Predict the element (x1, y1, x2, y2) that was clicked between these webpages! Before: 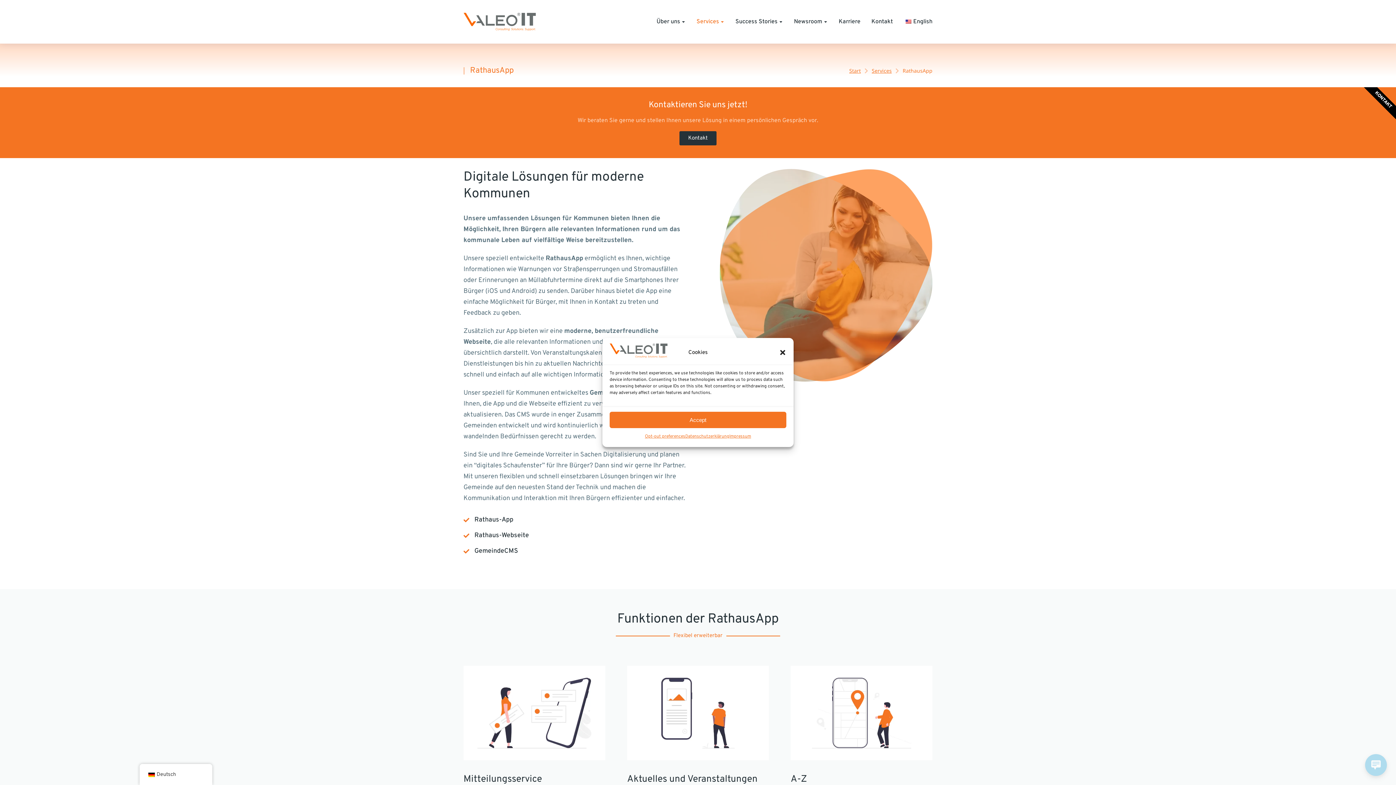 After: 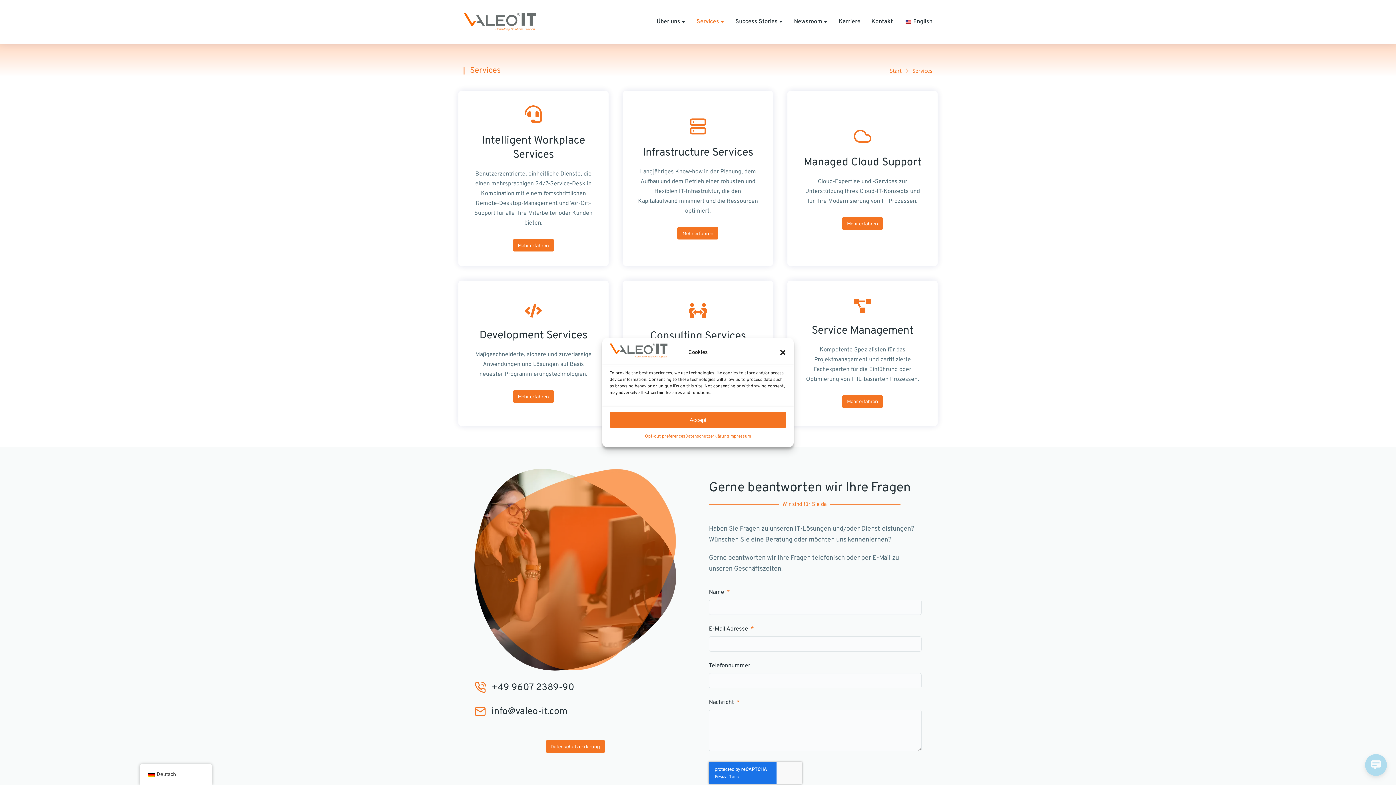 Action: label: Services bbox: (872, 68, 892, 73)